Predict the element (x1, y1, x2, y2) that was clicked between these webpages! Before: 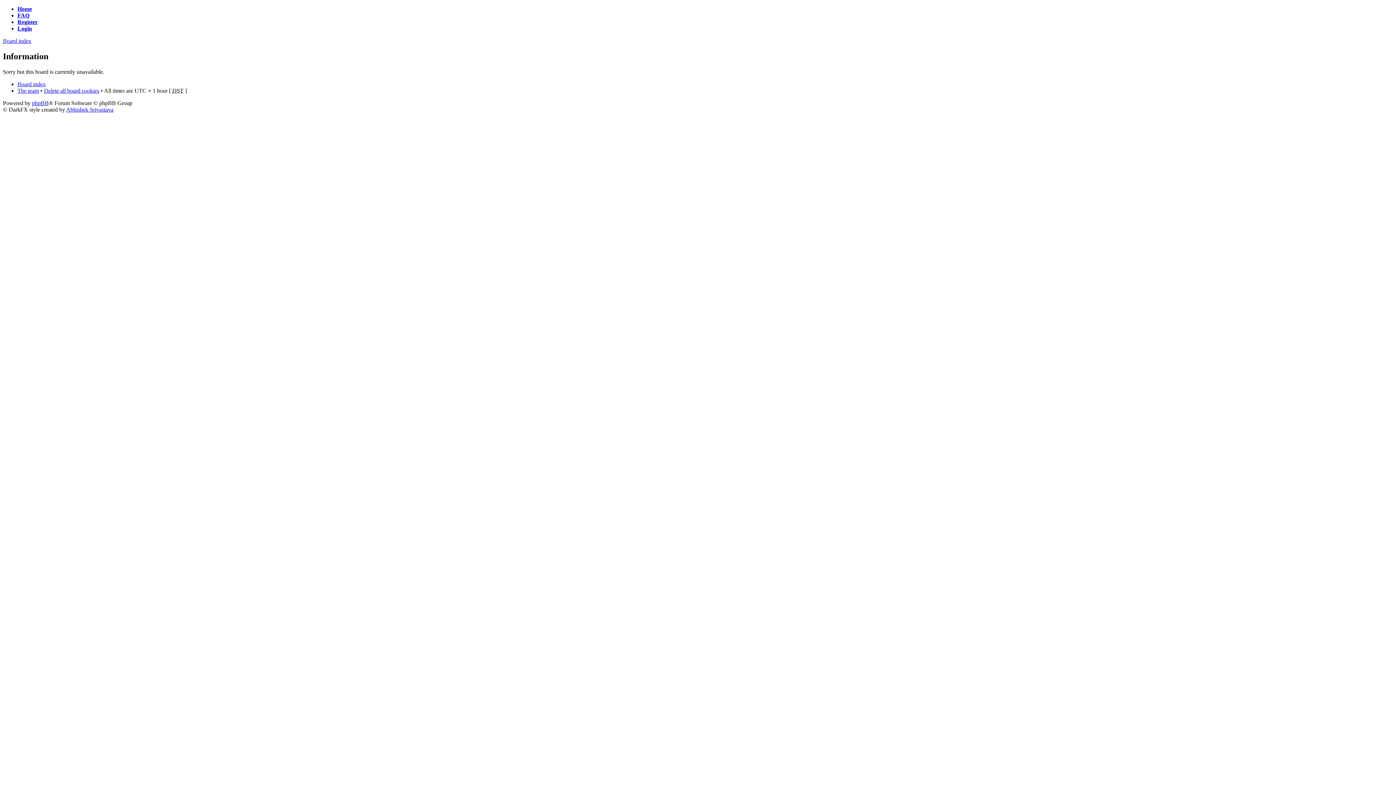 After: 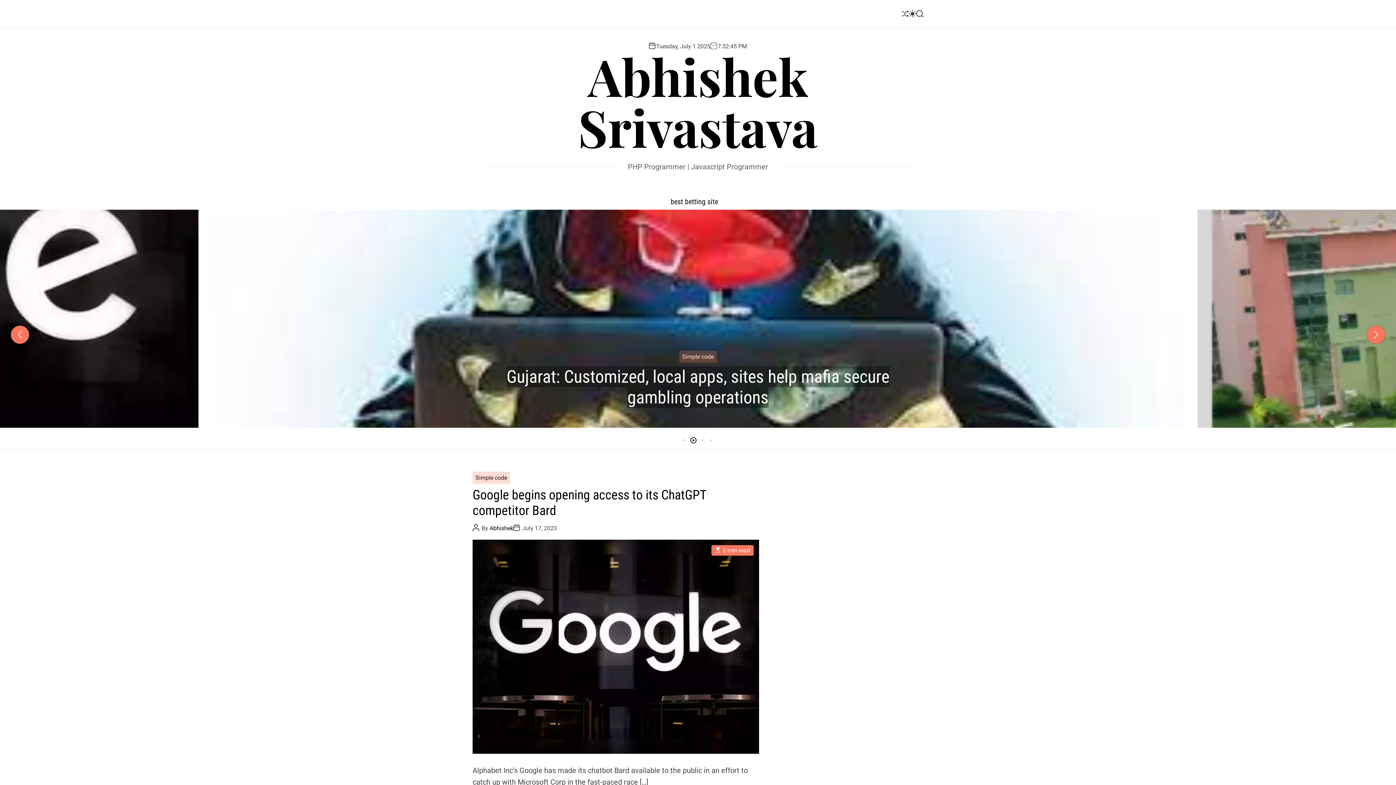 Action: bbox: (66, 106, 113, 112) label: Abhishek Srivastava